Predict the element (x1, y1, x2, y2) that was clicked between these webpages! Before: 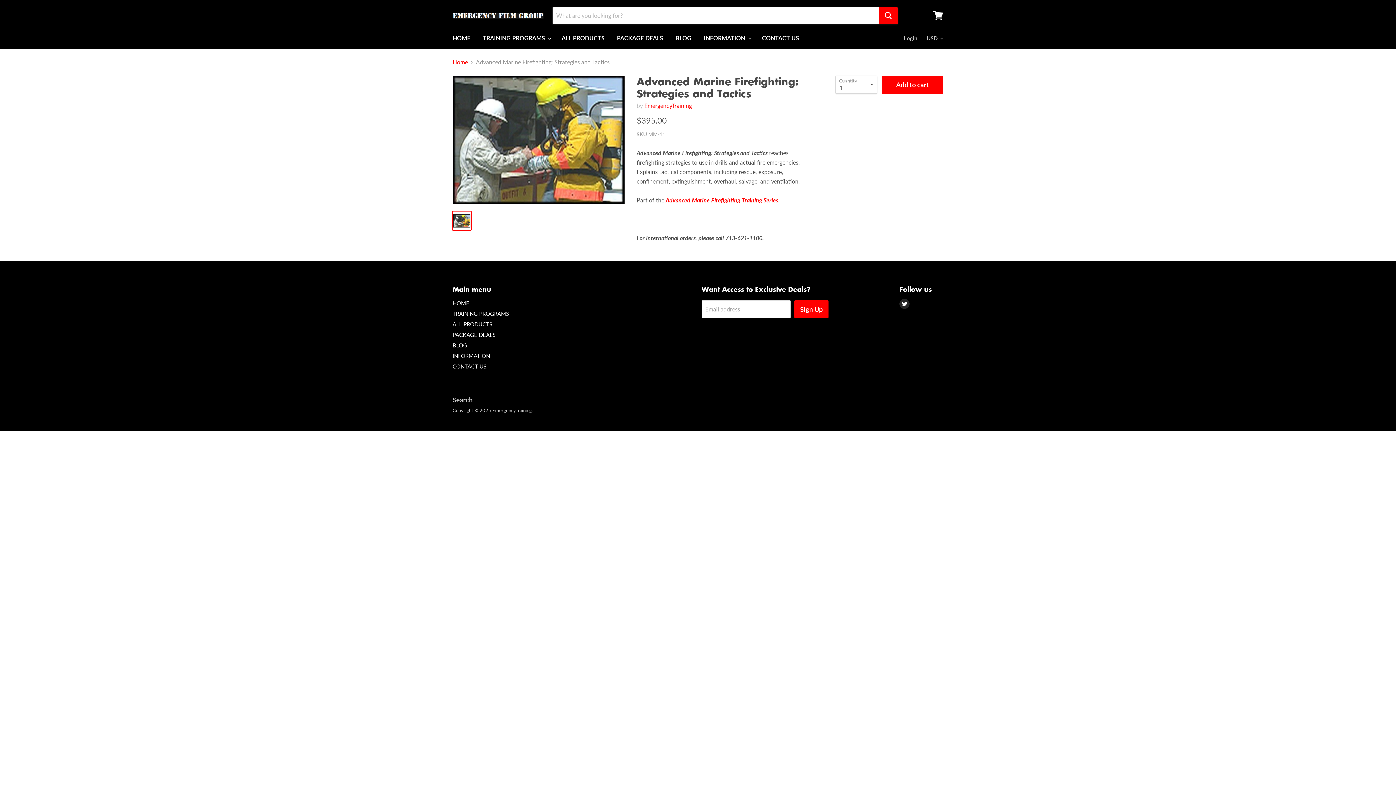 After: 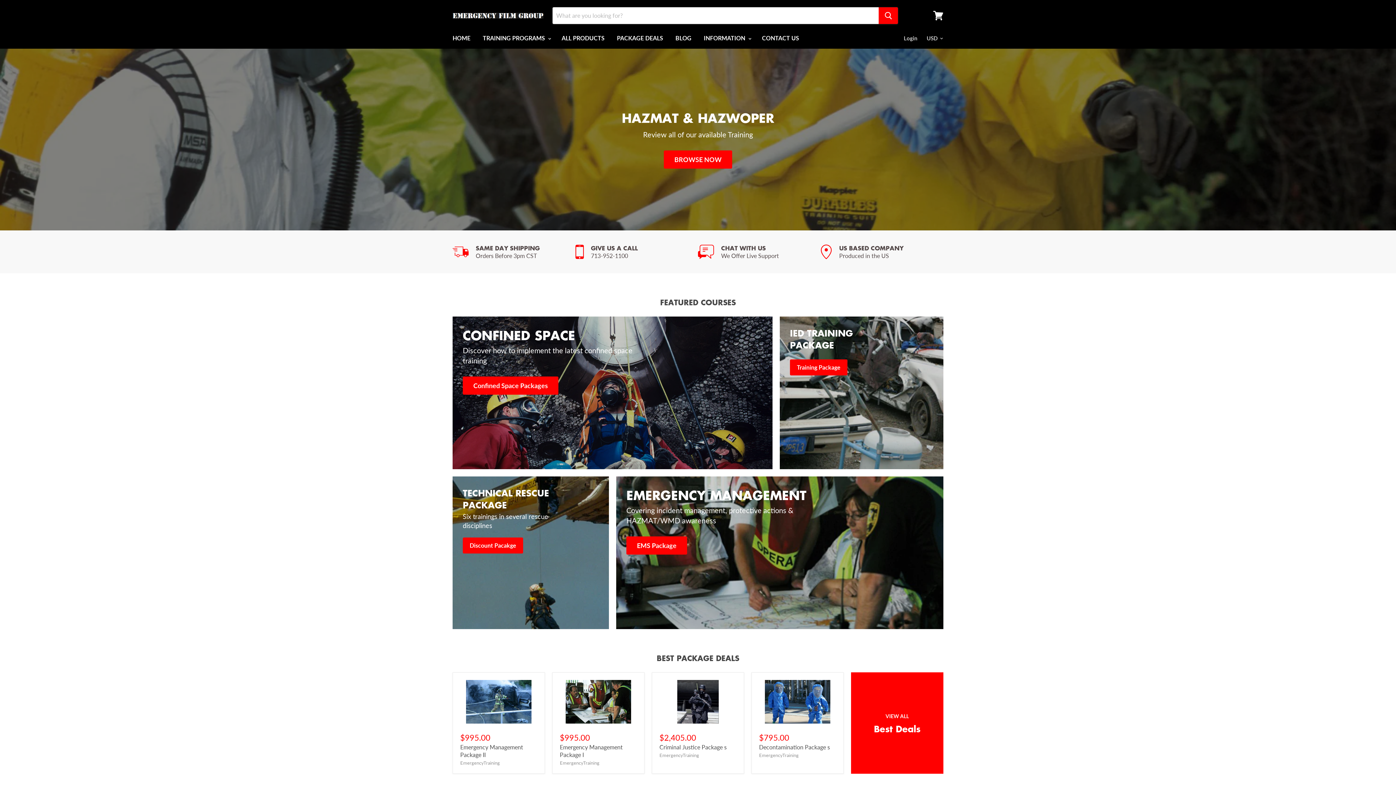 Action: bbox: (447, 30, 476, 45) label: HOME